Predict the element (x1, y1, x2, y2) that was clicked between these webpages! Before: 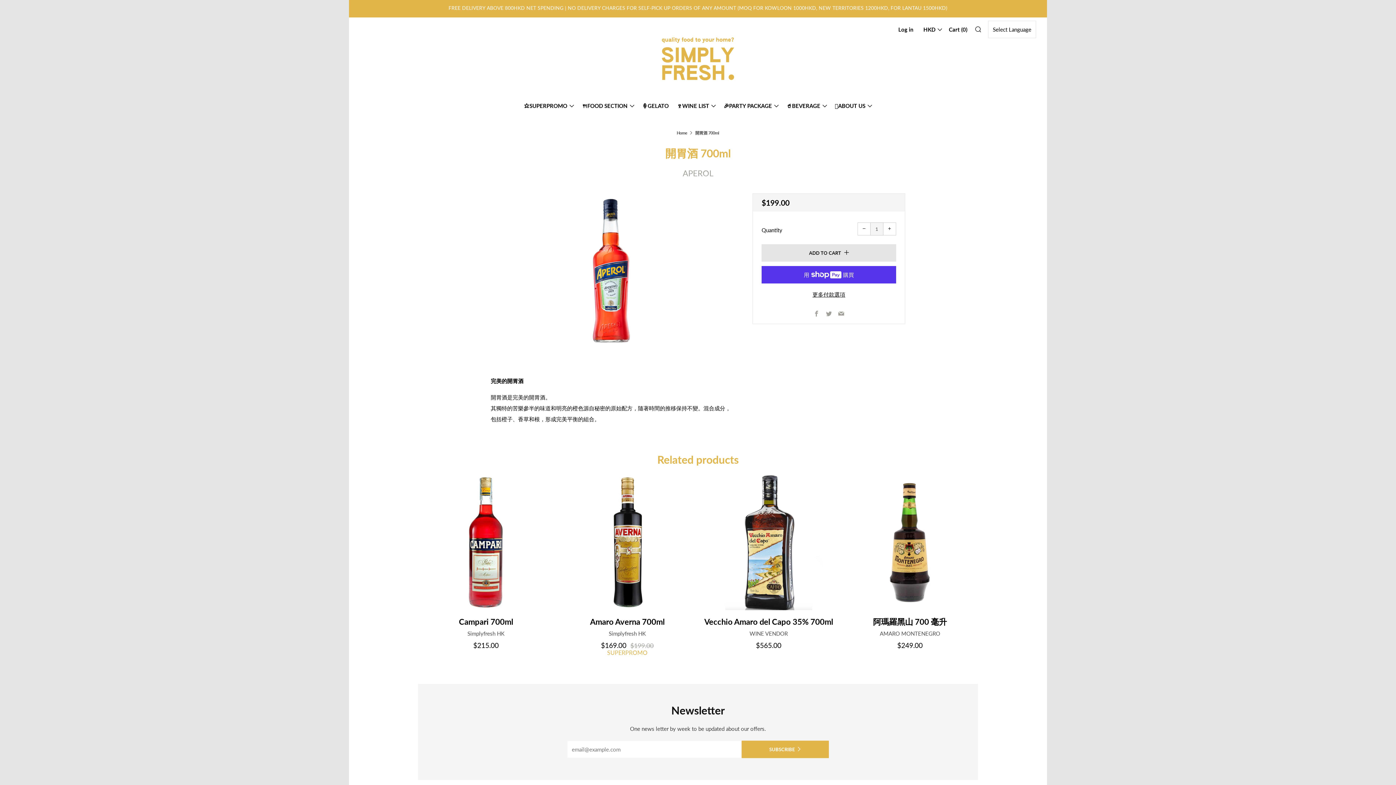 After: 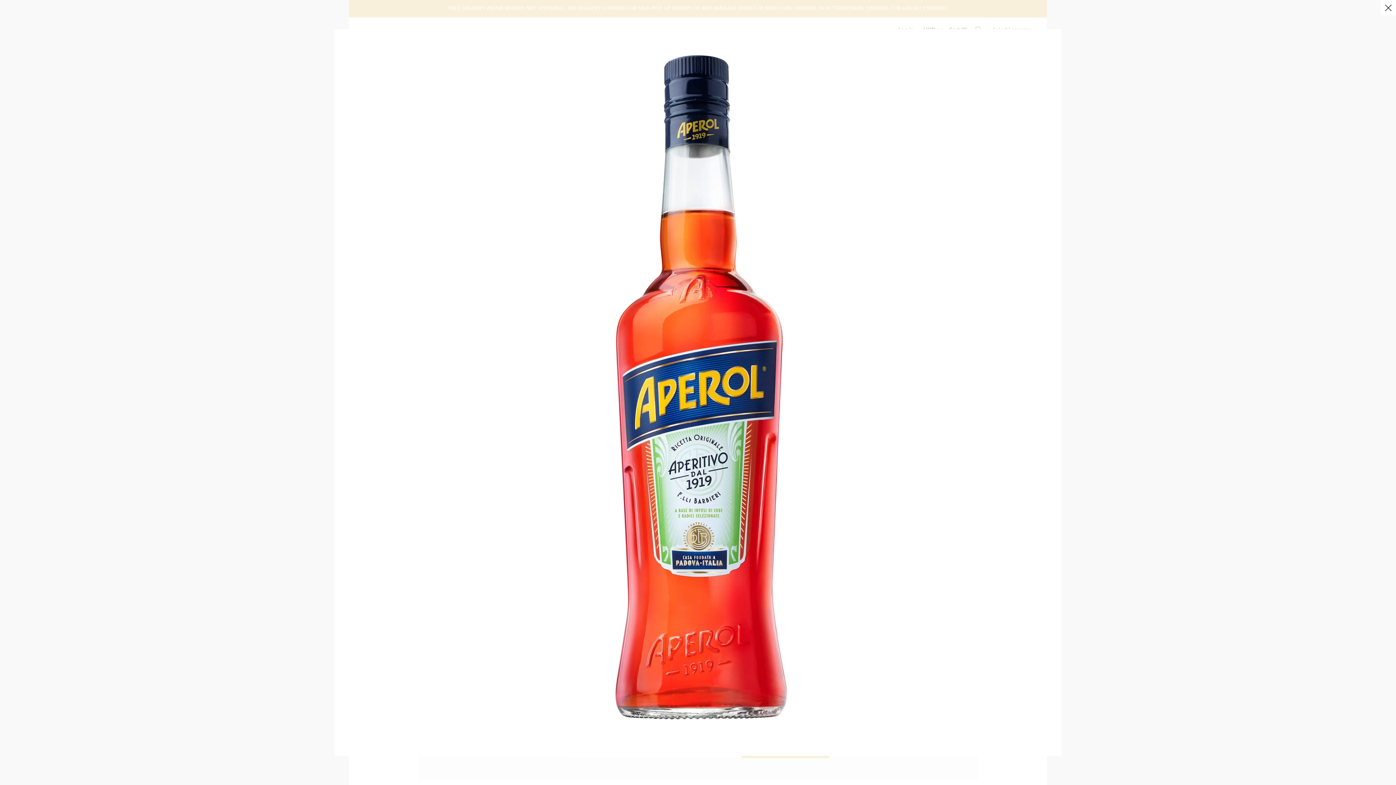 Action: bbox: (532, 193, 689, 350)